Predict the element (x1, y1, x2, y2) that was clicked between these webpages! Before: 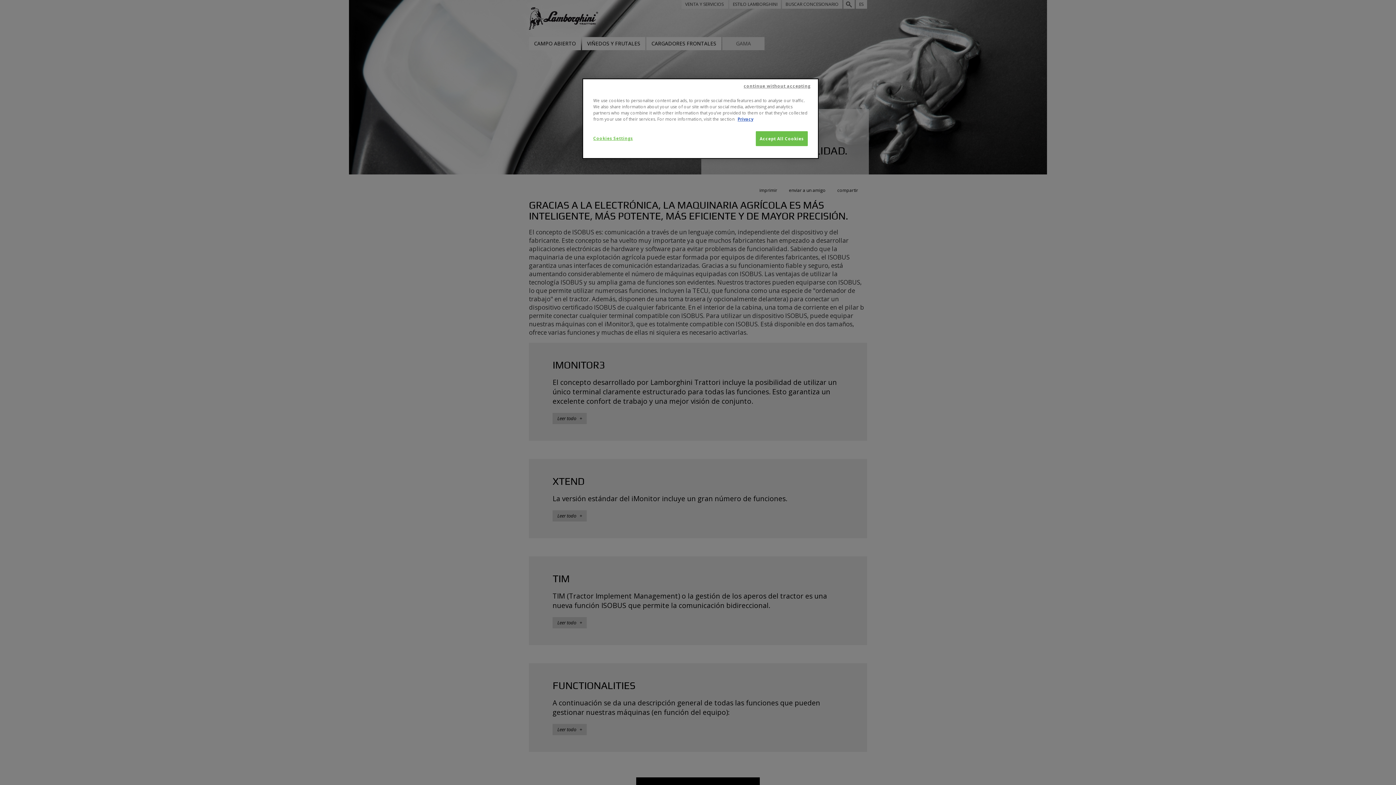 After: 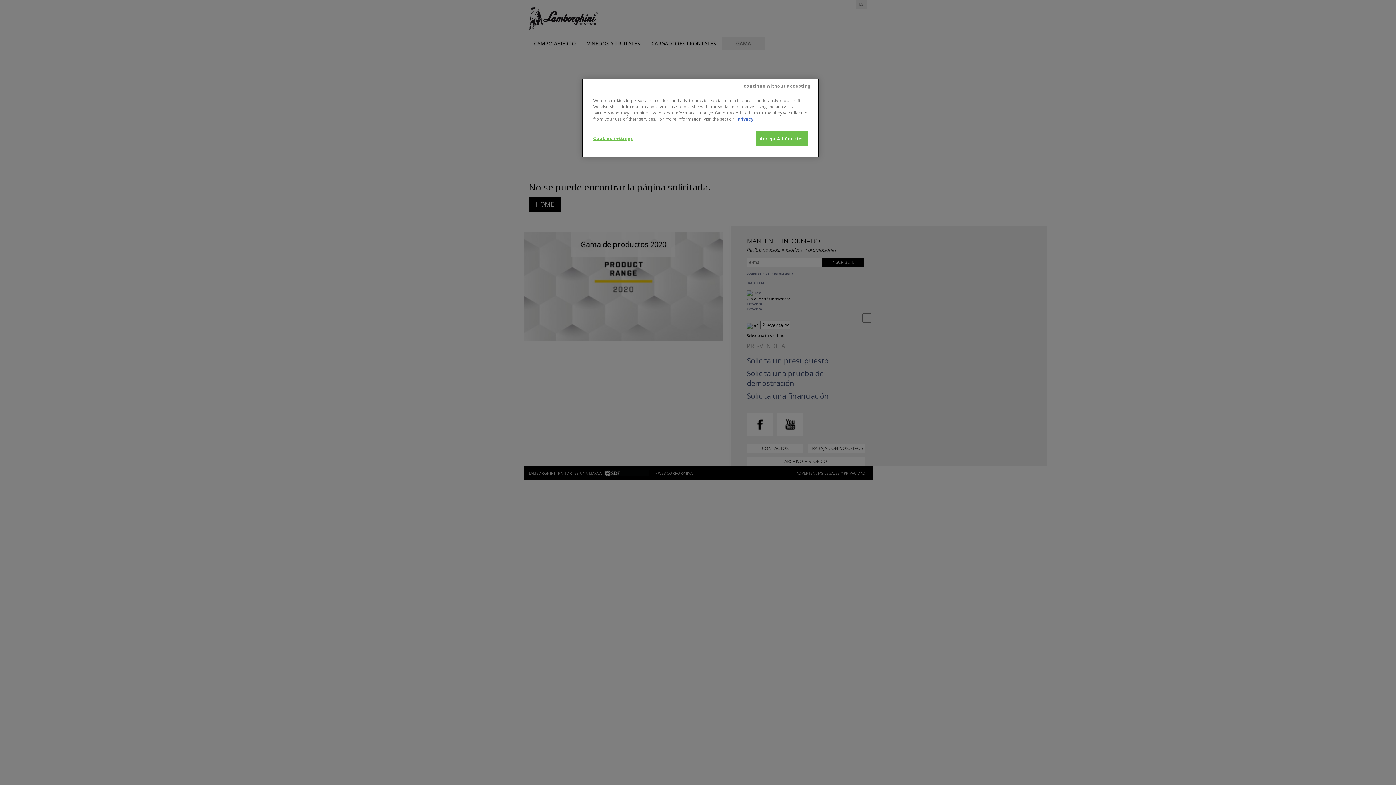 Action: label: Privacy bbox: (737, 116, 753, 121)